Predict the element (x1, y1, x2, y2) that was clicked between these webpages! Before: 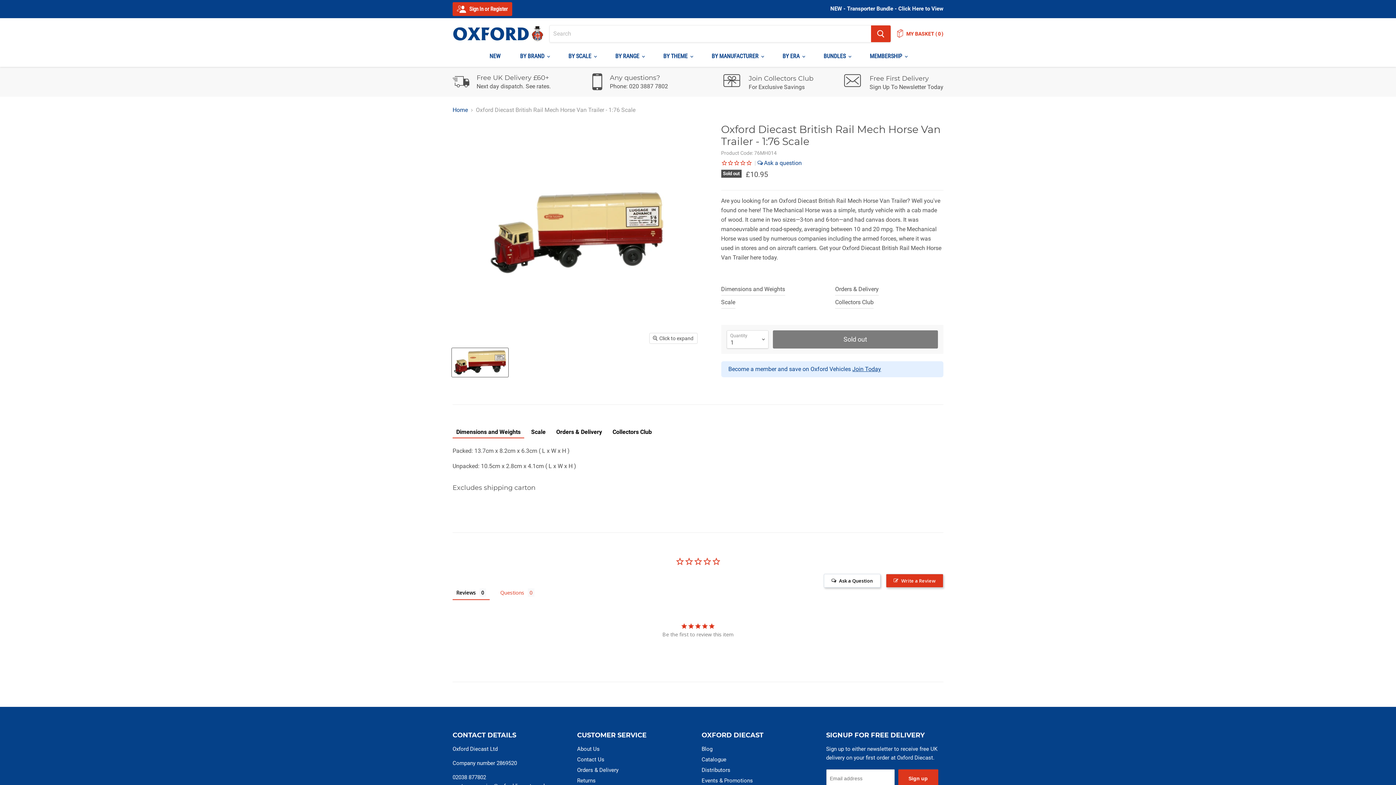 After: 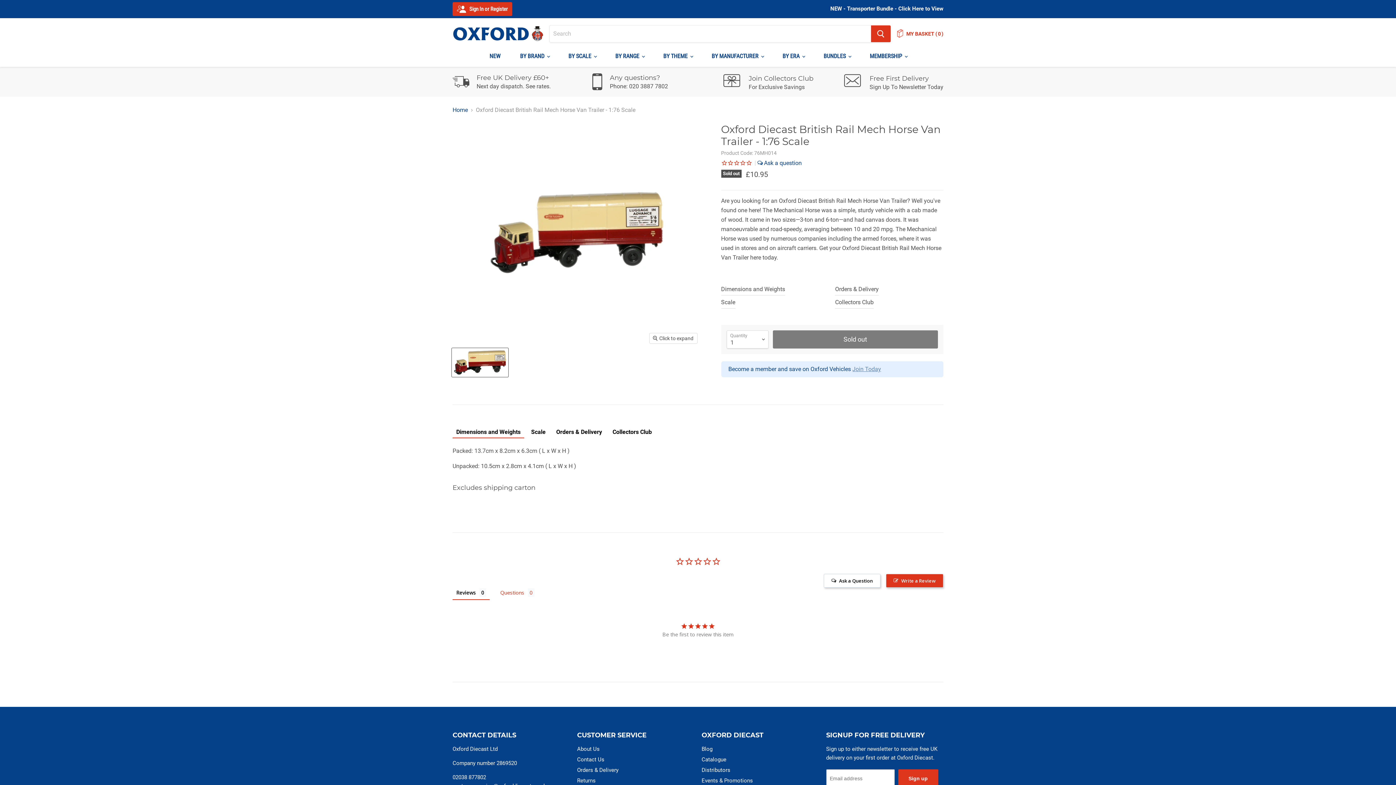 Action: bbox: (852, 364, 881, 371) label: Join Today